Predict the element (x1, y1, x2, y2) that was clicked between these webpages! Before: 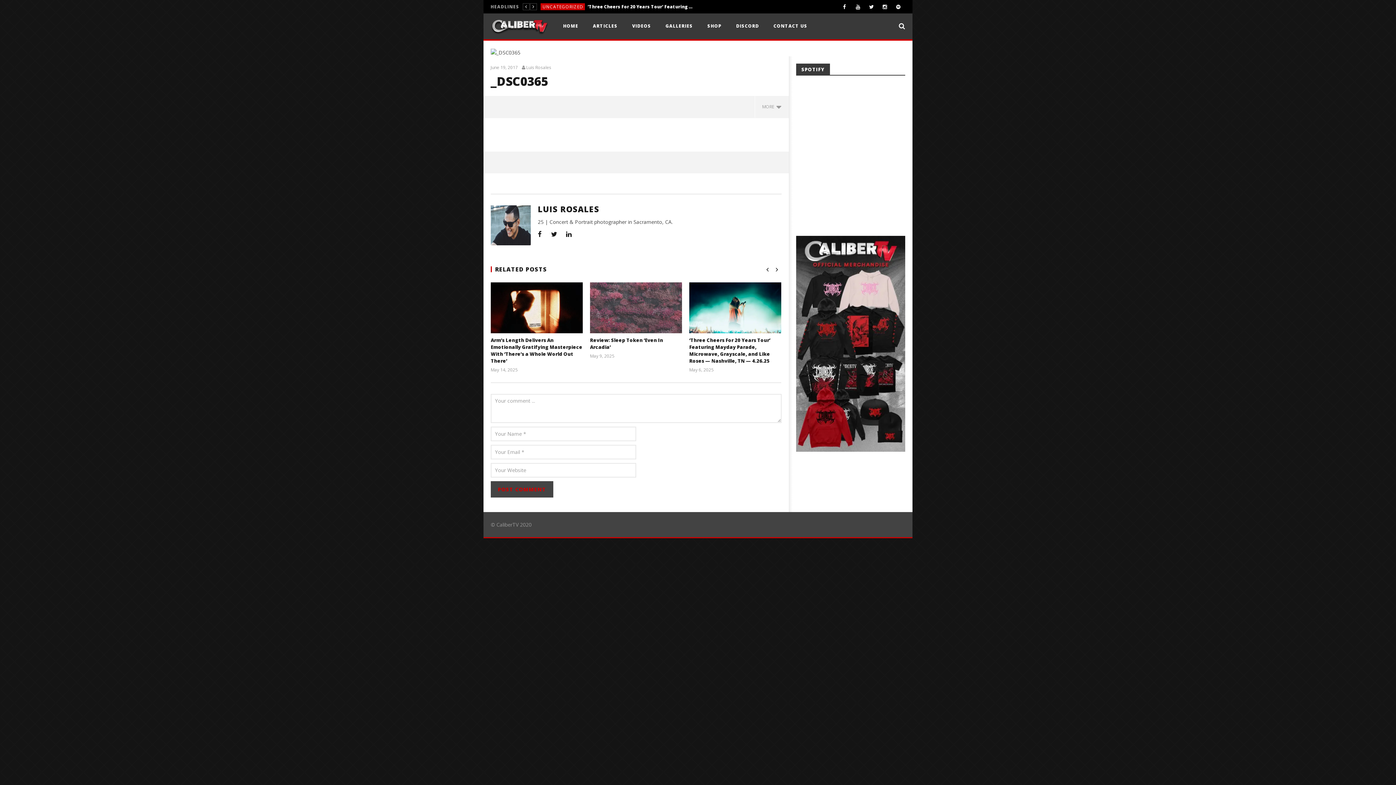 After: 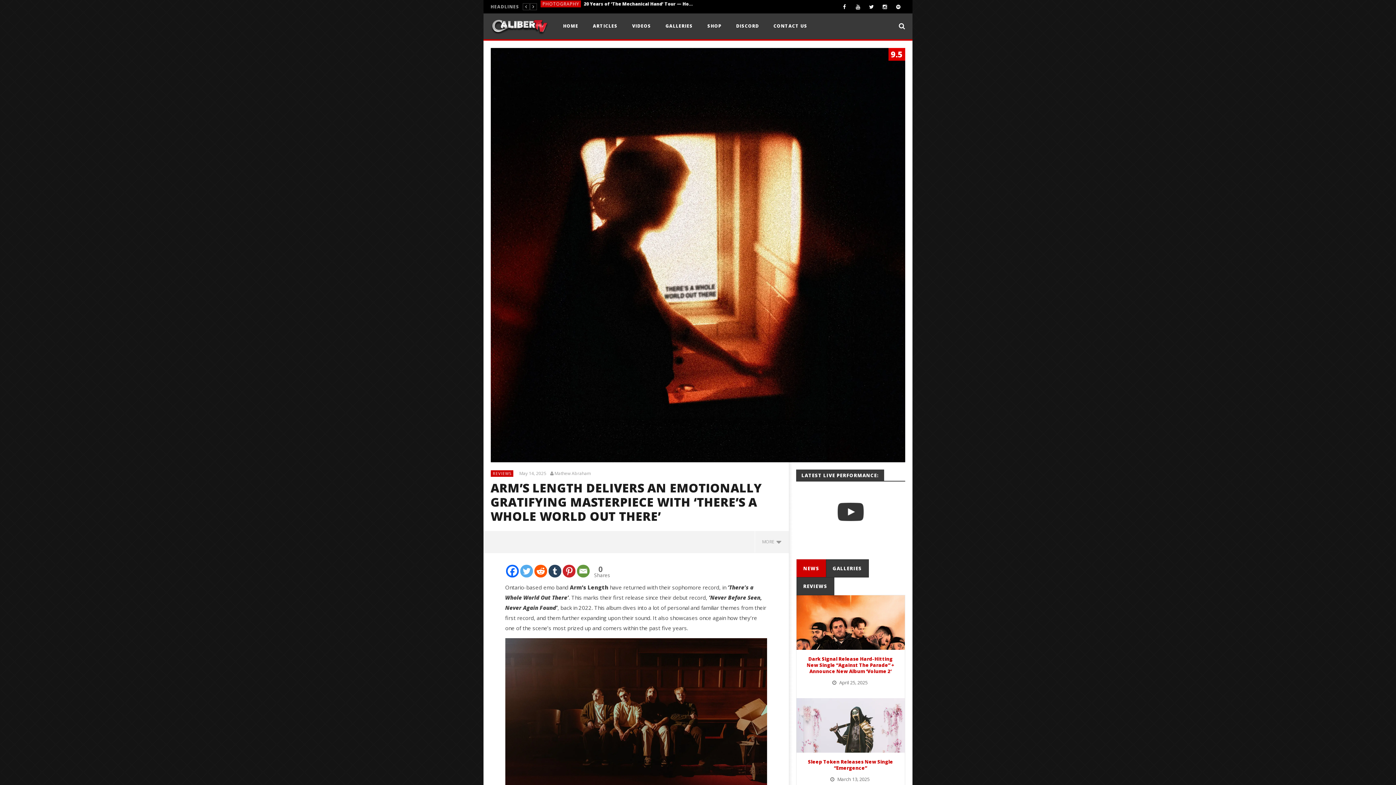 Action: bbox: (490, 282, 582, 351)